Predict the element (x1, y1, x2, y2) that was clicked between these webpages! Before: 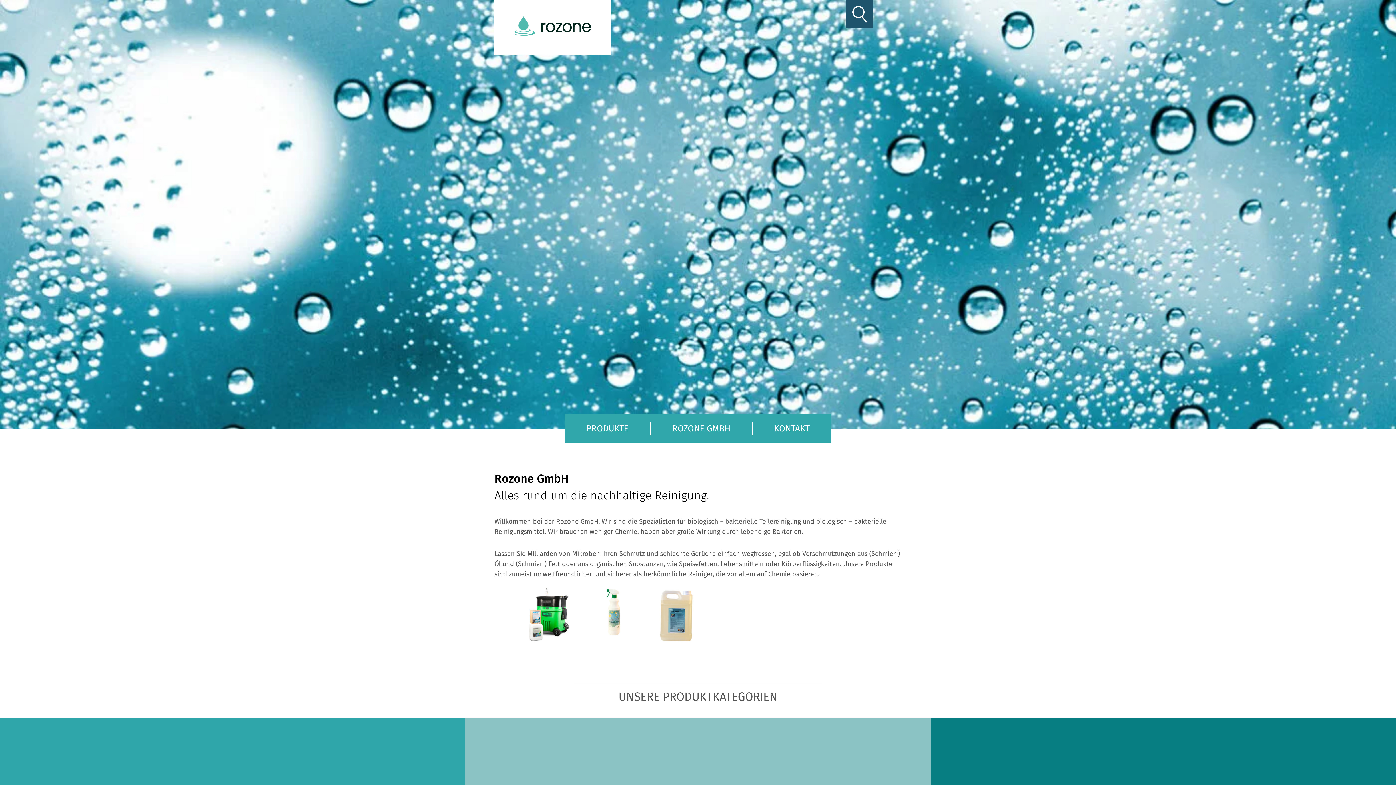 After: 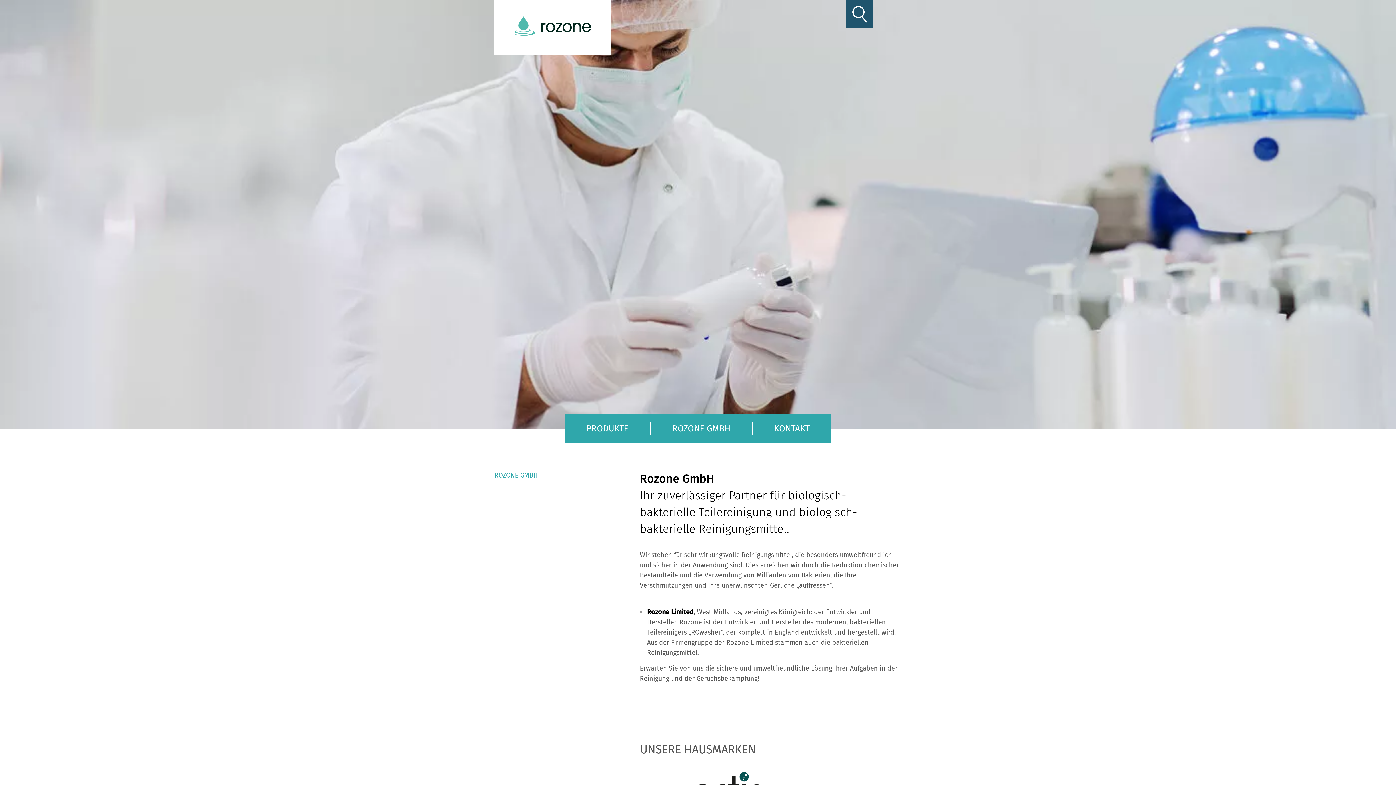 Action: label: ROZONE GMBH bbox: (650, 414, 752, 443)